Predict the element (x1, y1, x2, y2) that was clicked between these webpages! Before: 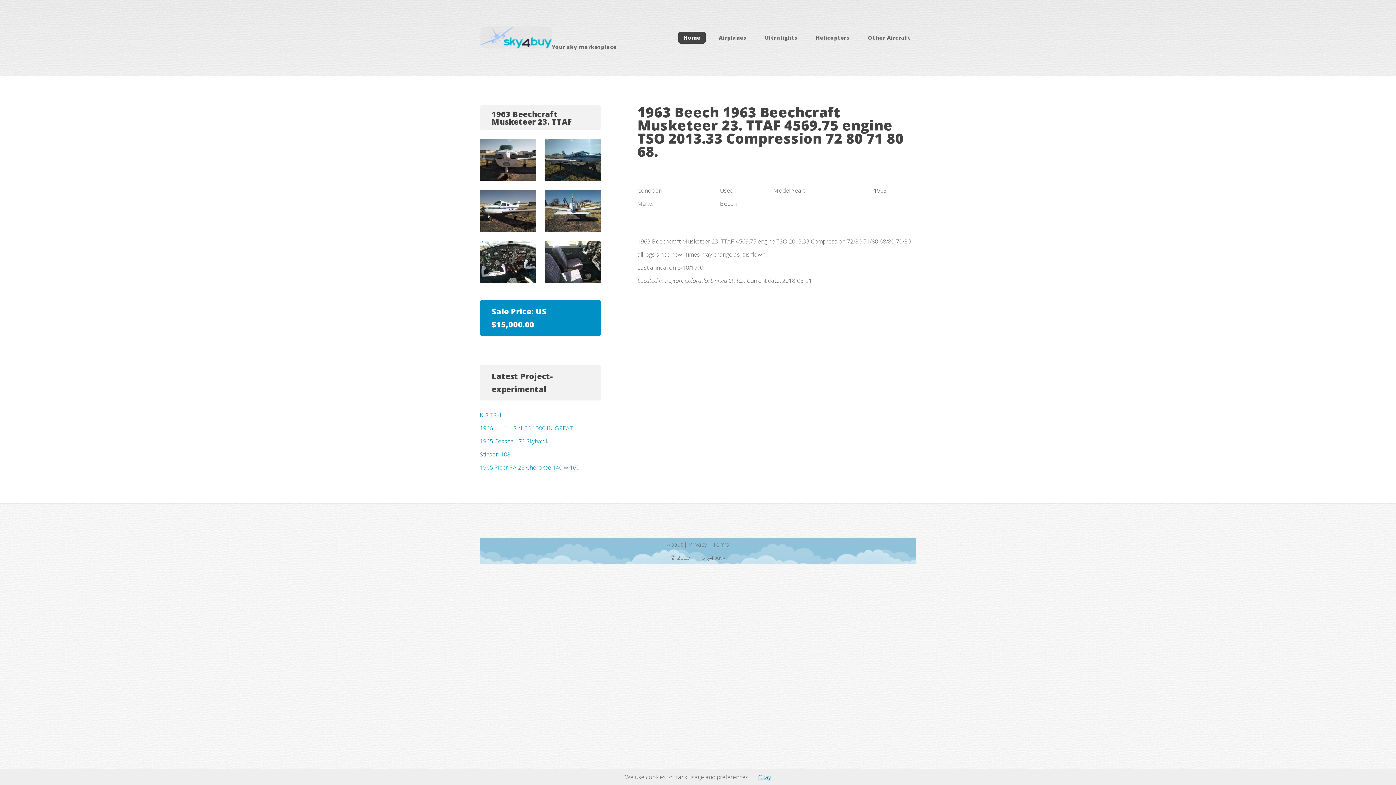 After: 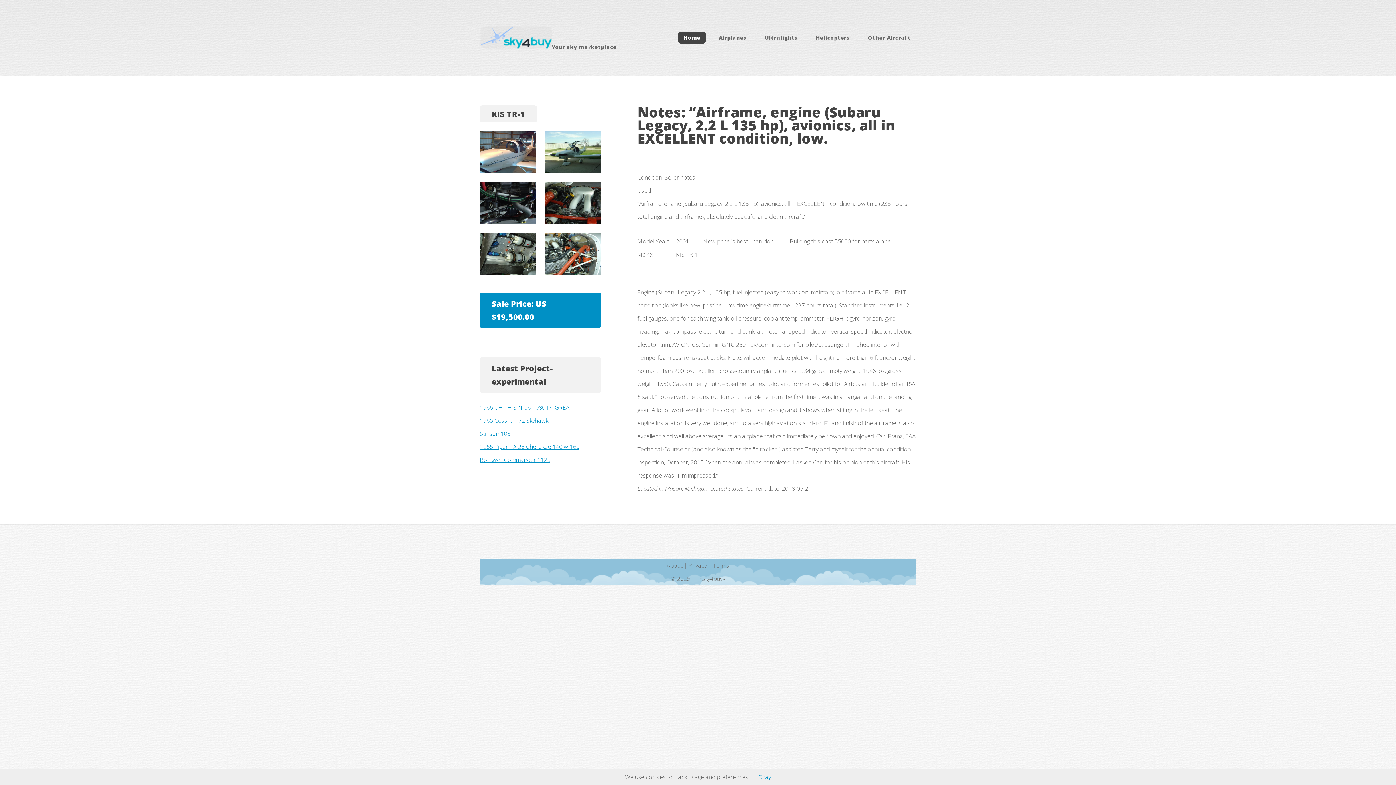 Action: bbox: (480, 411, 502, 419) label: KIS TR-1